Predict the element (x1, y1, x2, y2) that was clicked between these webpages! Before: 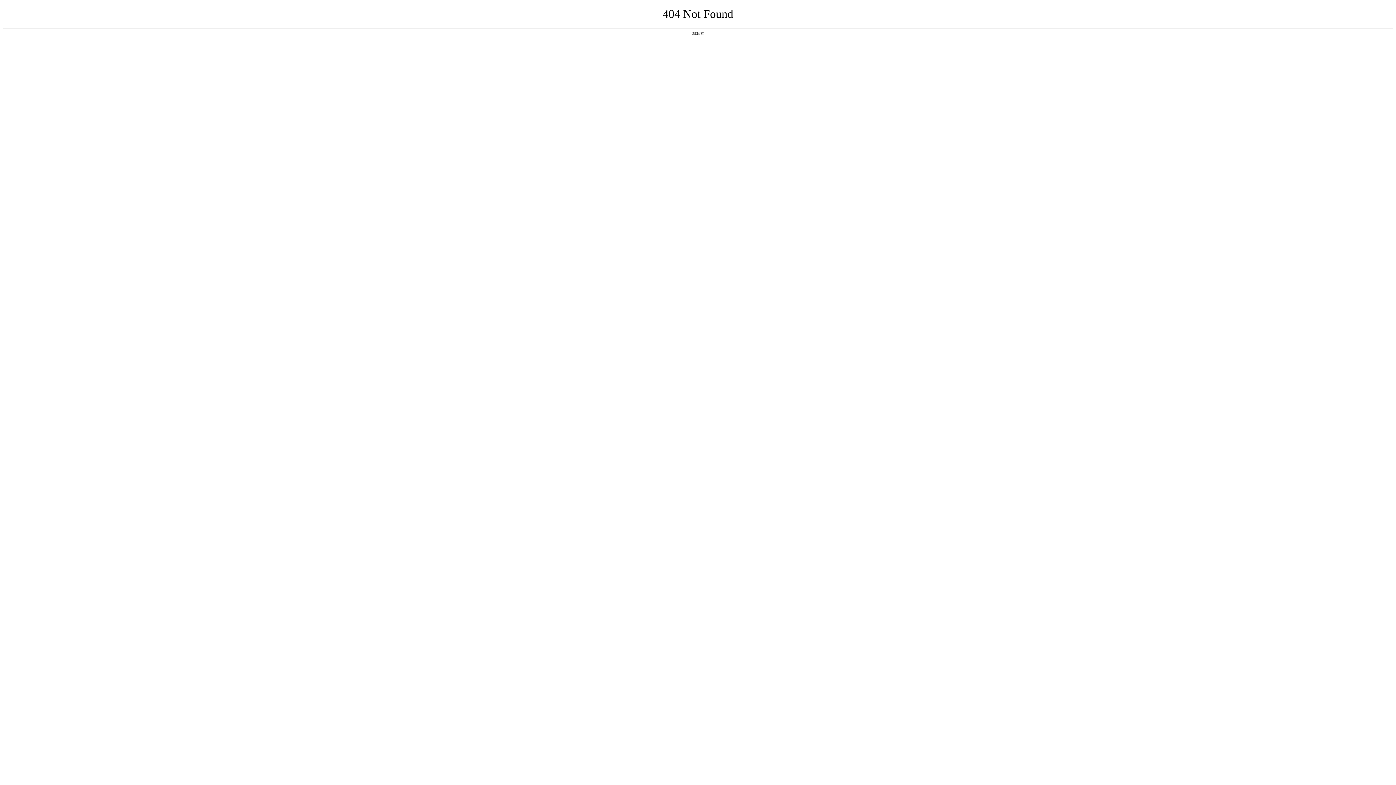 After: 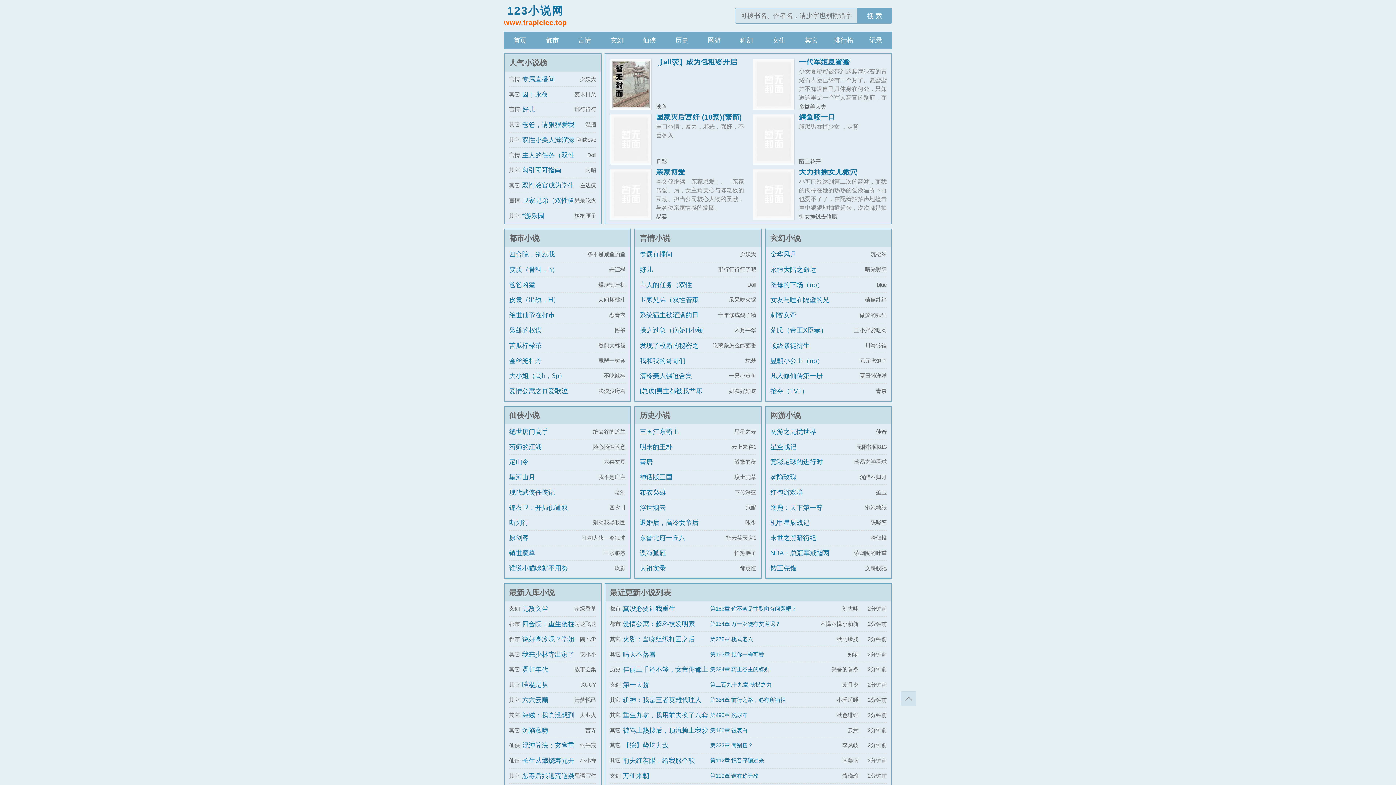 Action: label: 返回首页 bbox: (692, 31, 704, 35)